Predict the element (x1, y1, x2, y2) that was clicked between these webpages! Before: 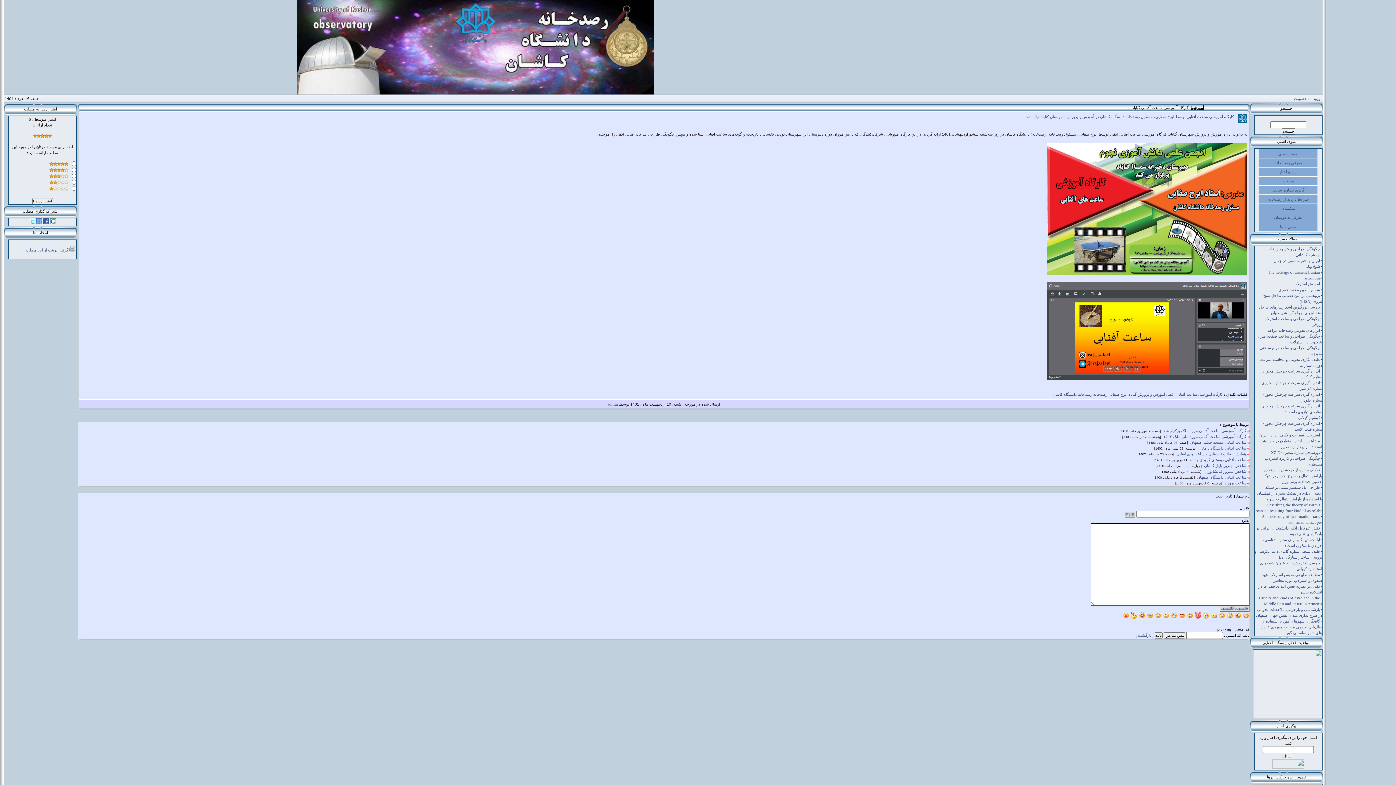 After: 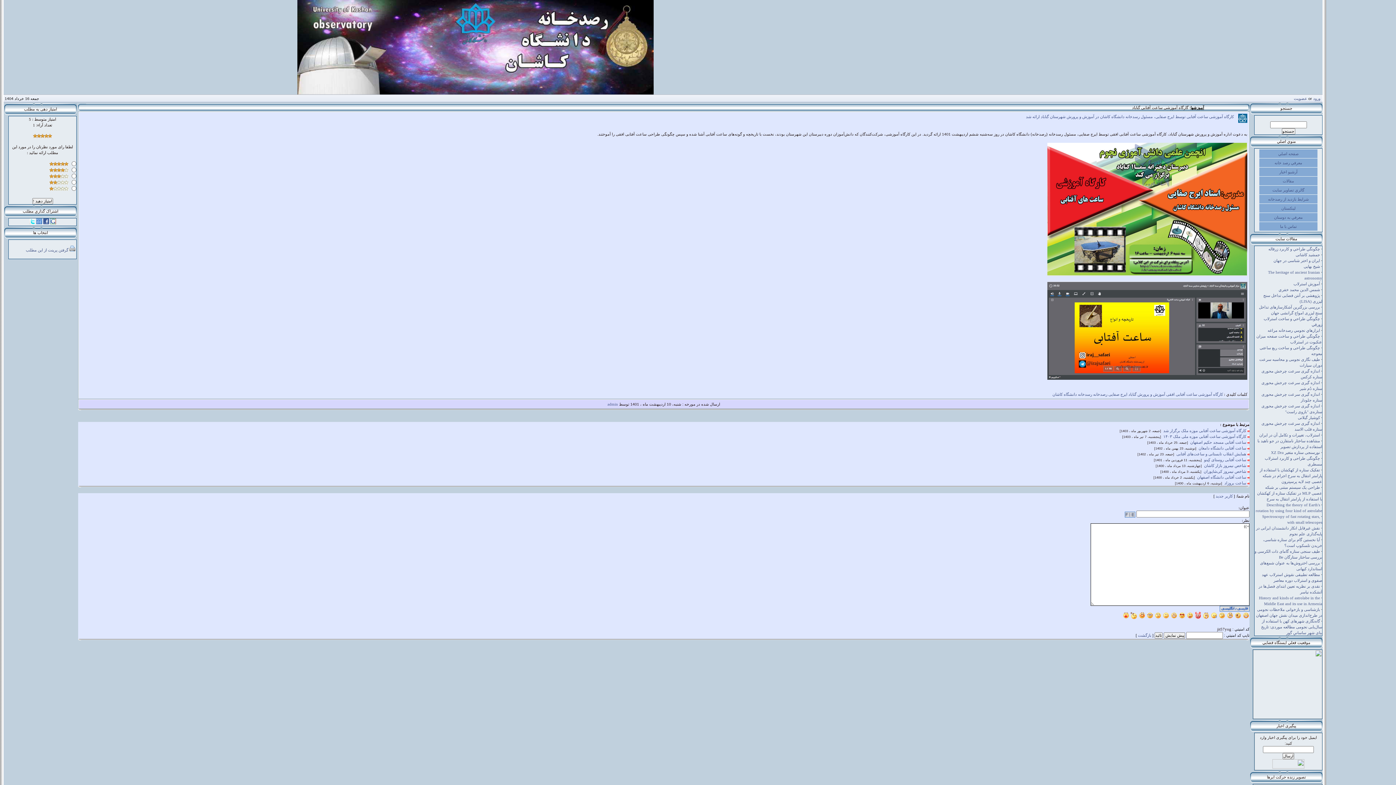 Action: bbox: (1170, 615, 1177, 620)